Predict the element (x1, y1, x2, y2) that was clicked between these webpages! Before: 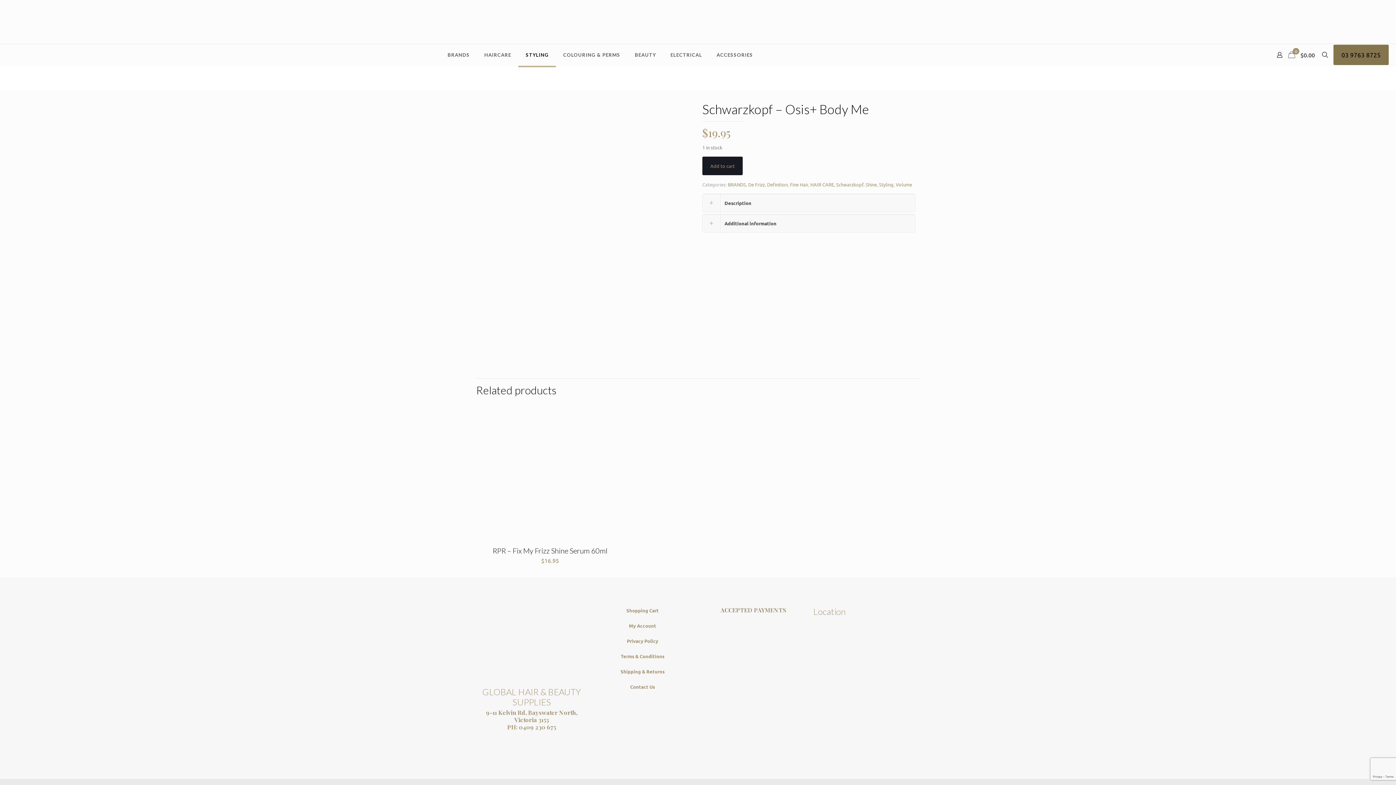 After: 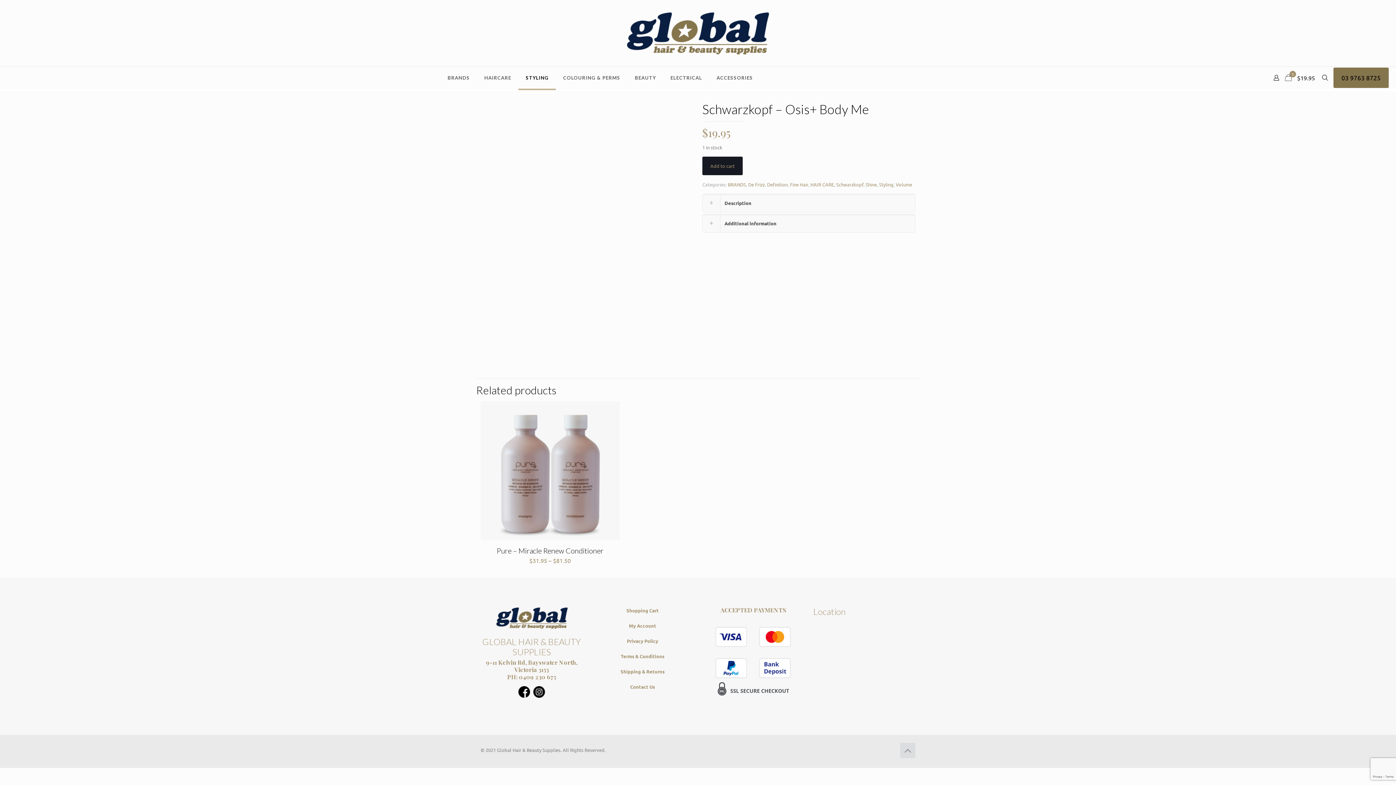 Action: bbox: (702, 156, 742, 175) label: Add to cart